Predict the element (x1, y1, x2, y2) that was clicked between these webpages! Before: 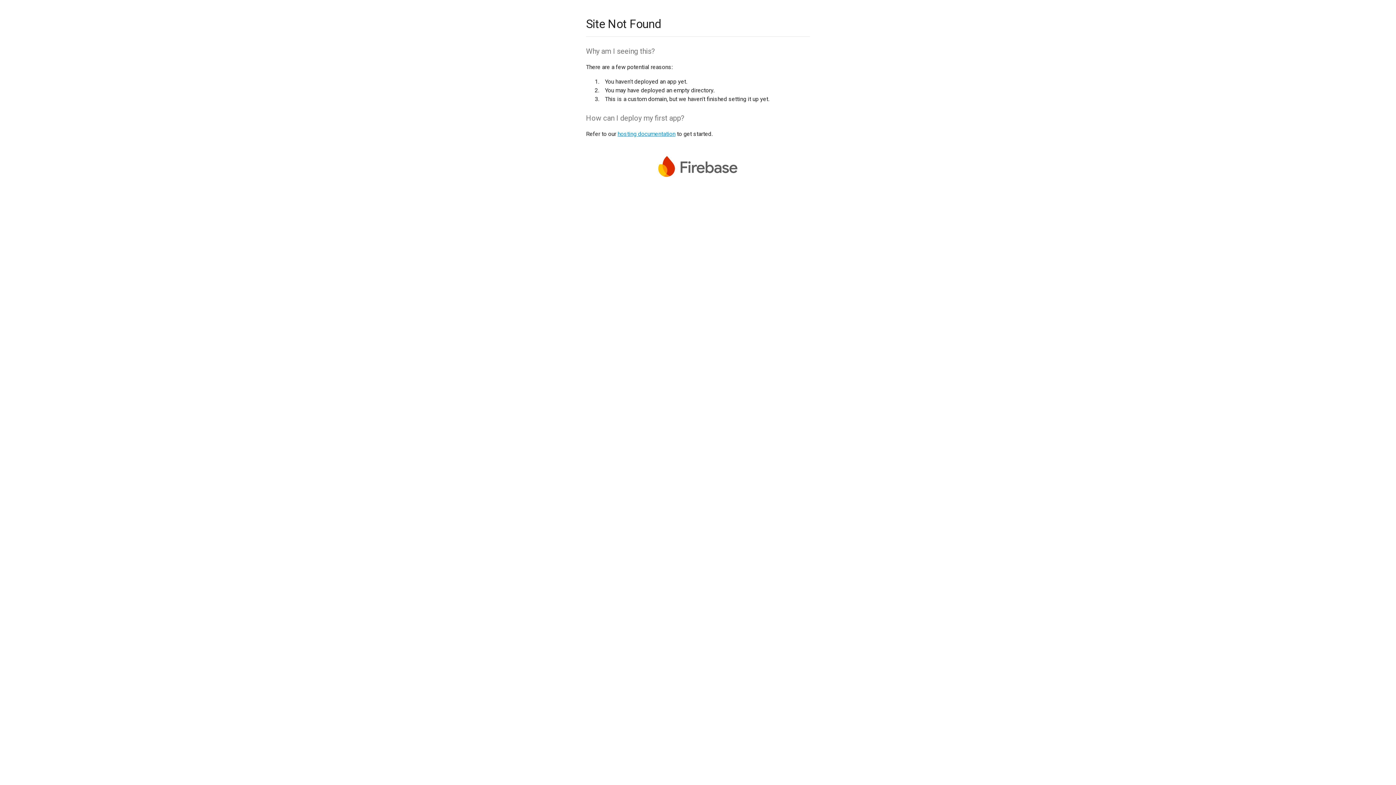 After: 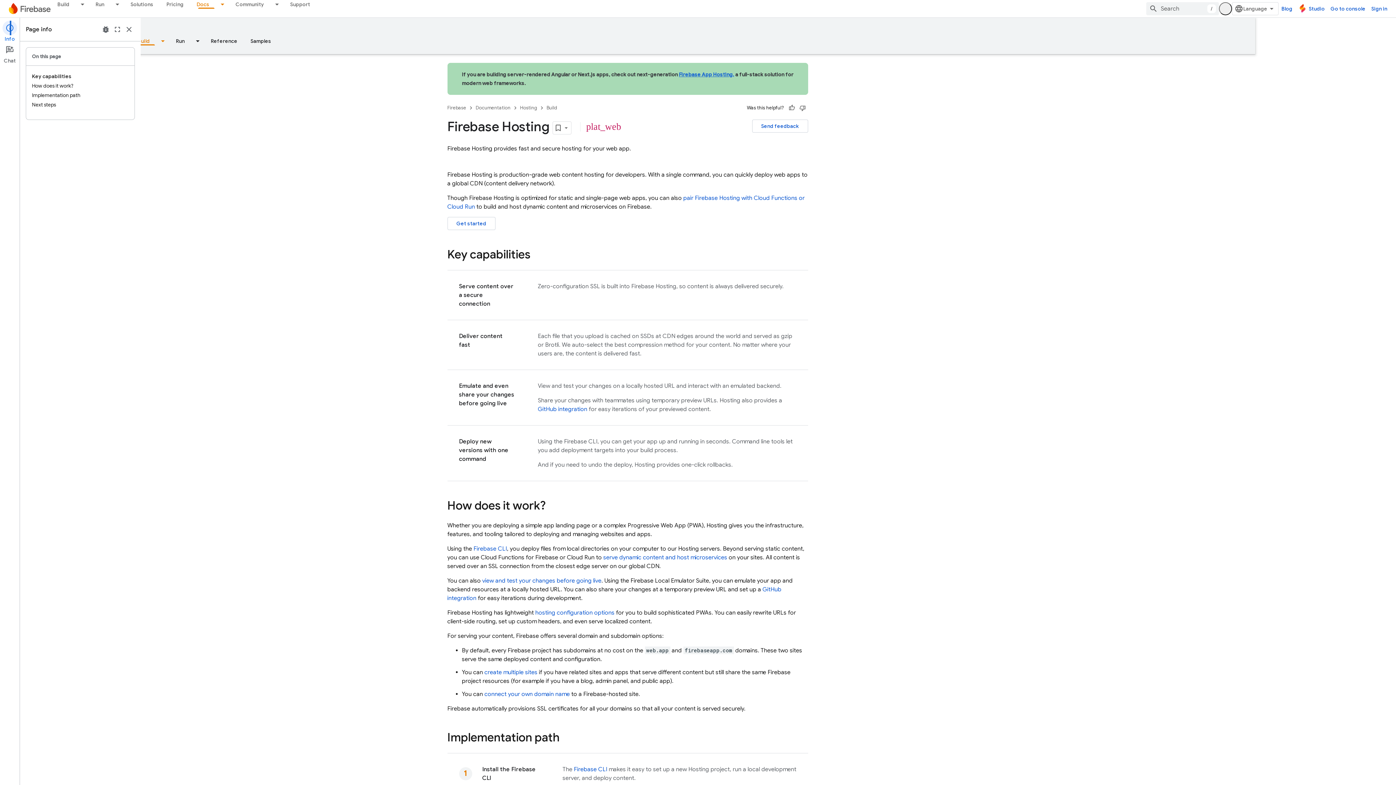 Action: bbox: (617, 130, 675, 137) label: hosting documentation